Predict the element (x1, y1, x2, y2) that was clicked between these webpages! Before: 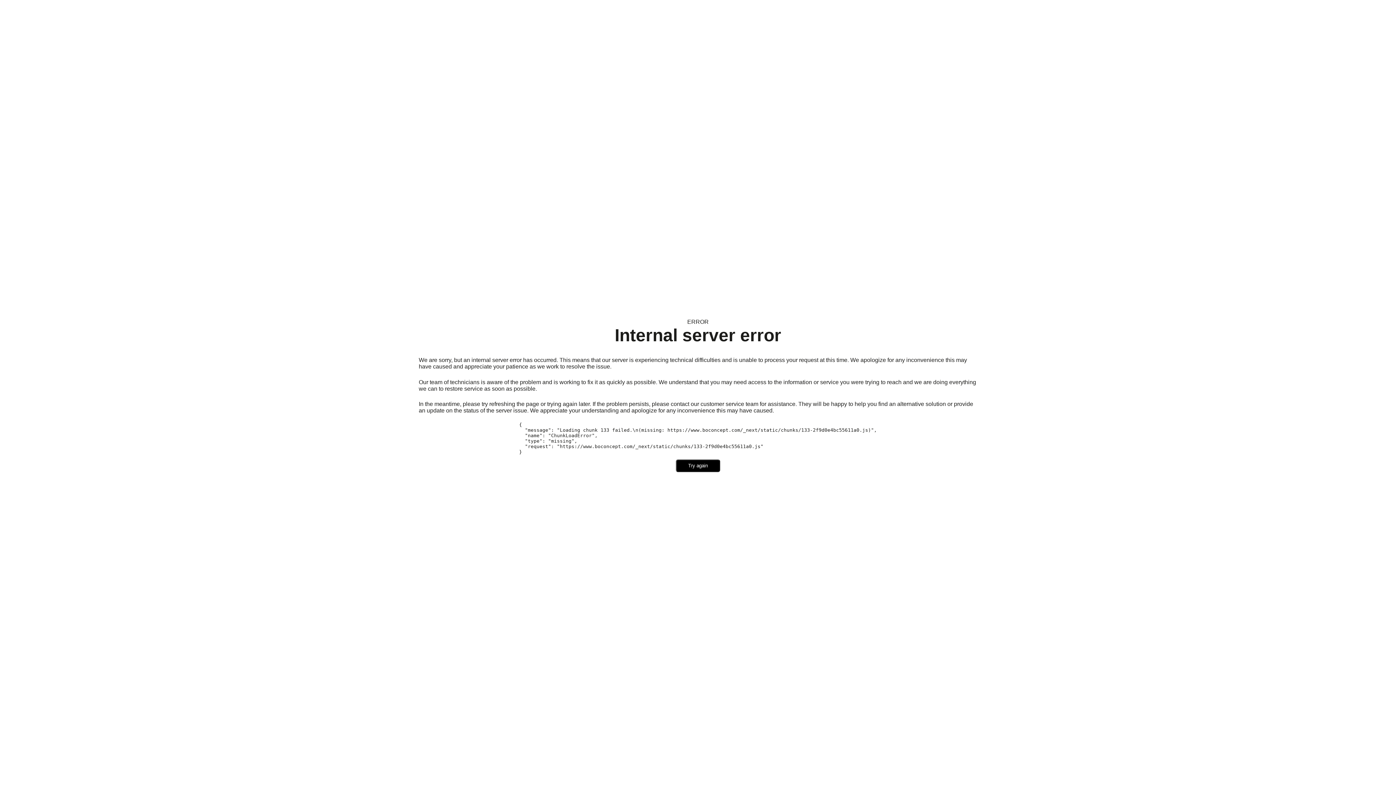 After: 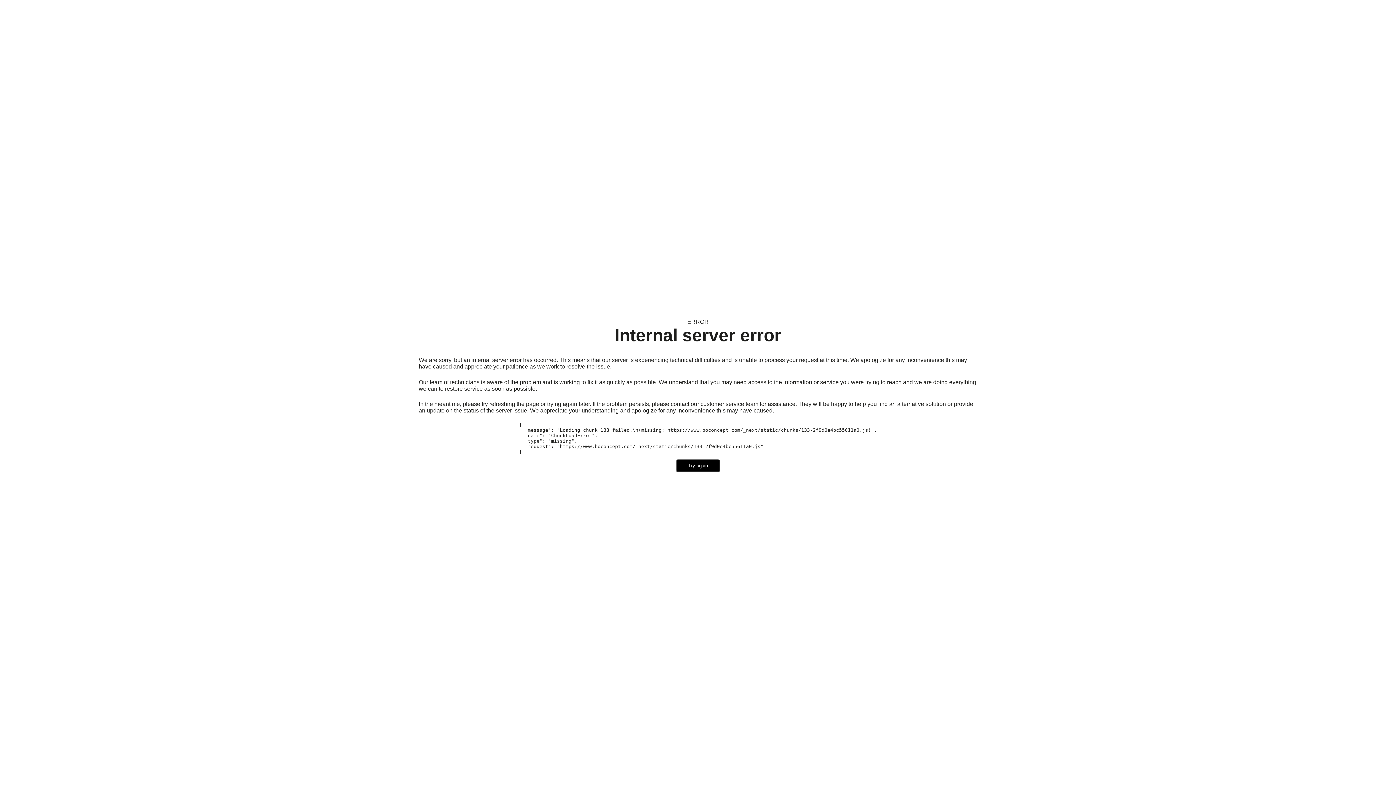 Action: label: Try again bbox: (676, 459, 720, 472)